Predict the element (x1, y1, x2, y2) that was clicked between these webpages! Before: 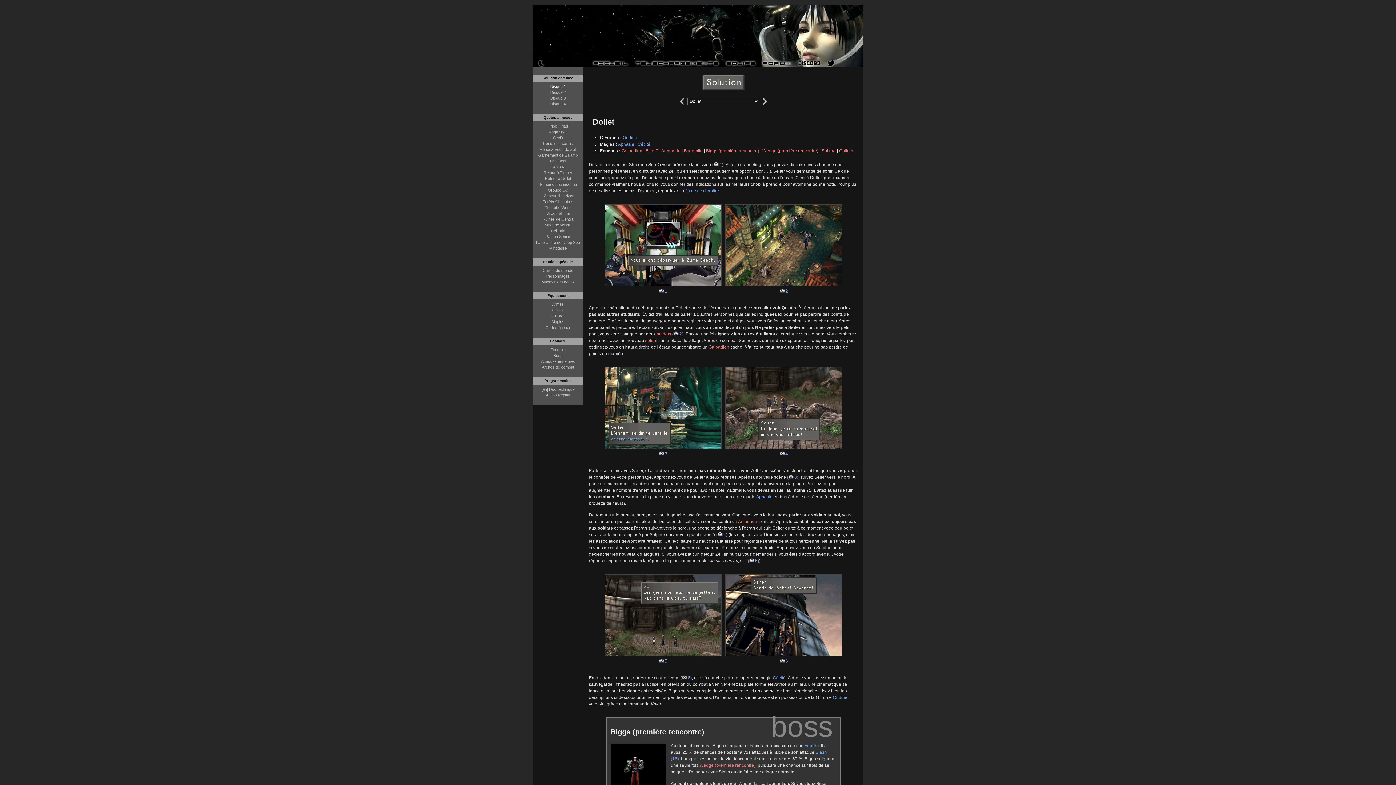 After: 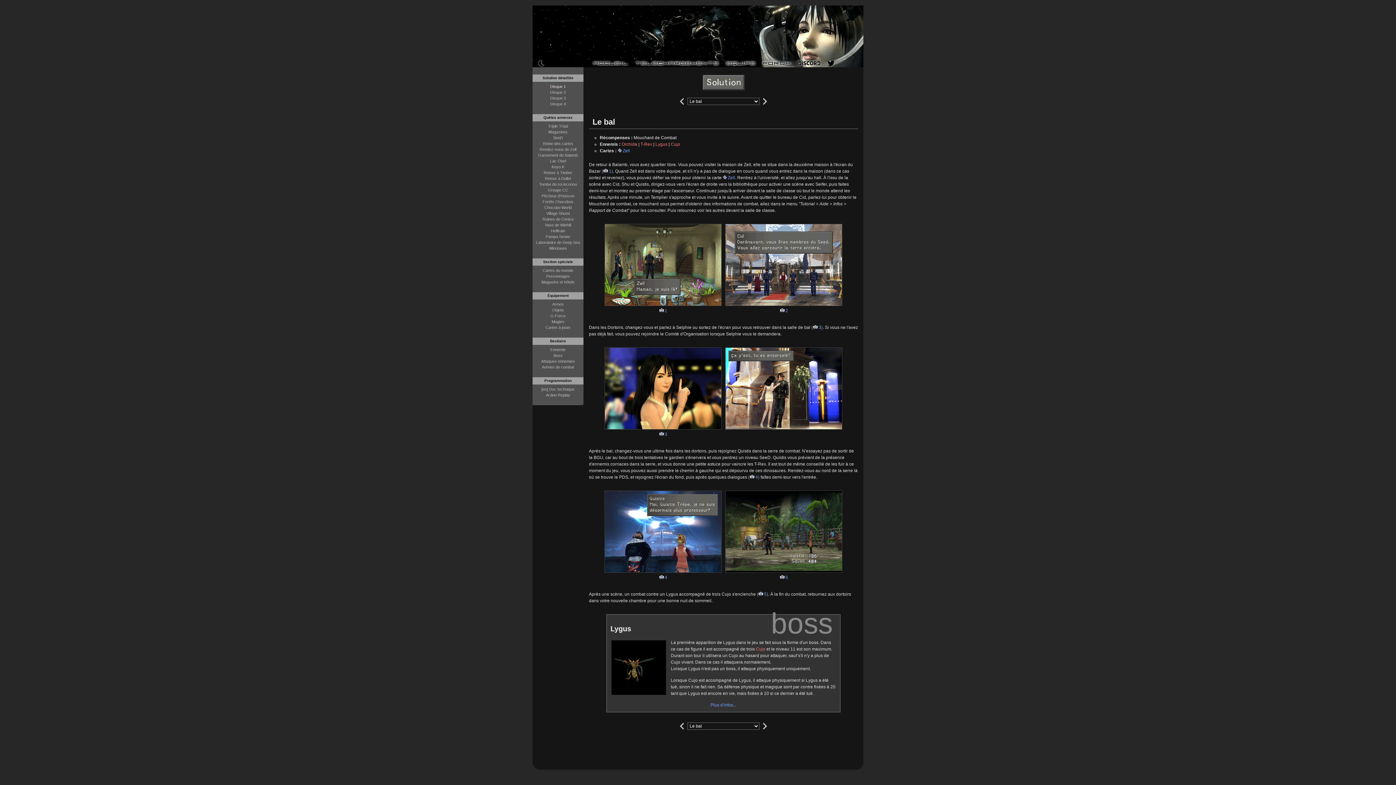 Action: bbox: (762, 98, 768, 104)